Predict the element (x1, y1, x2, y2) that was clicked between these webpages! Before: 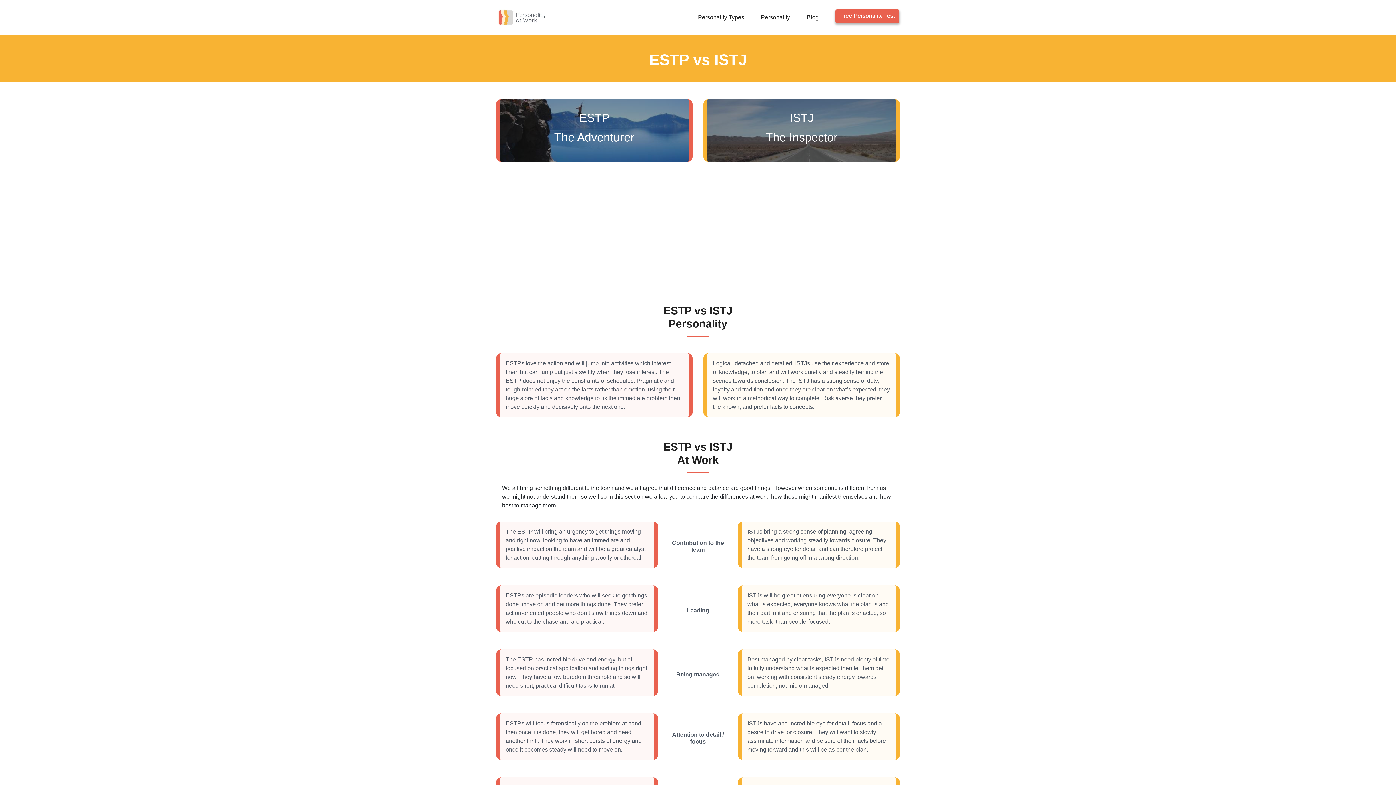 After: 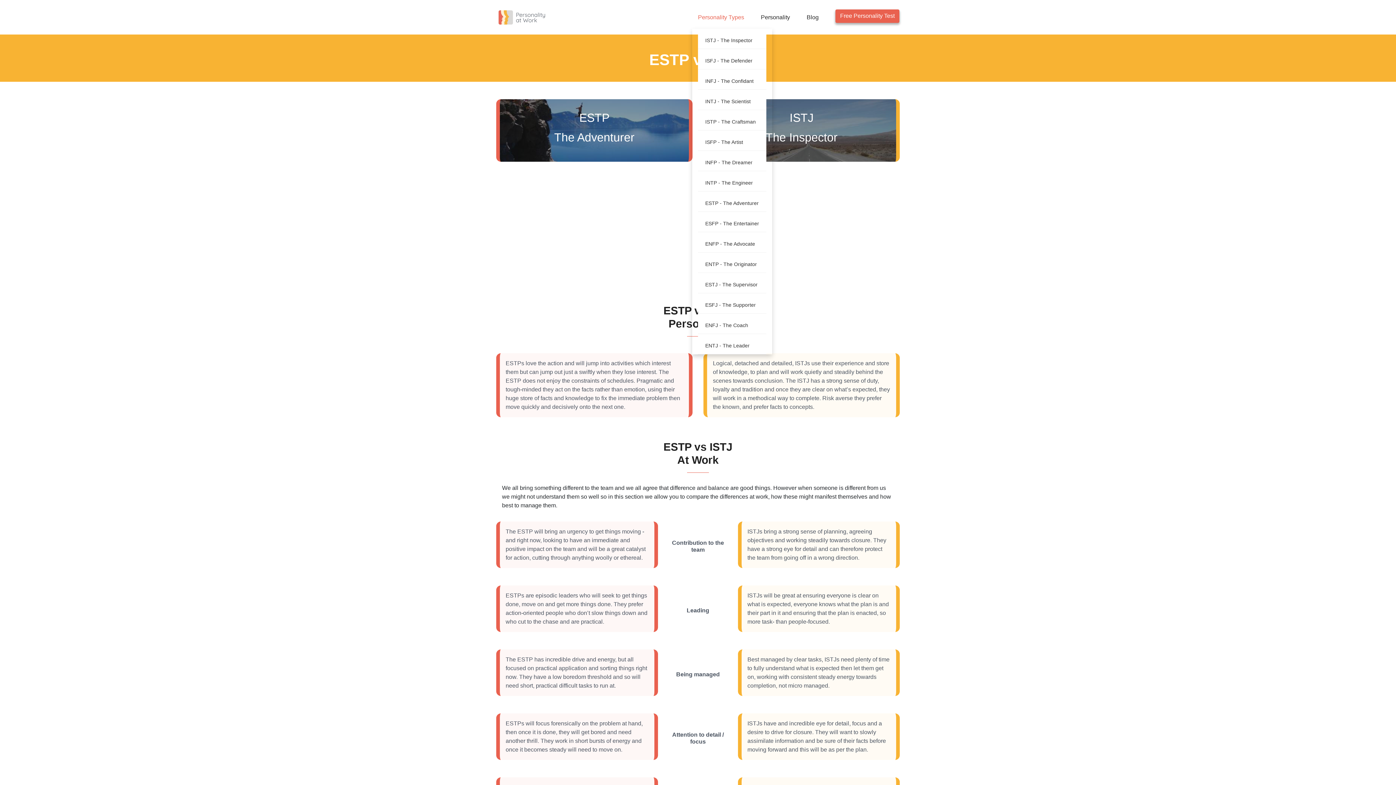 Action: bbox: (698, 9, 749, 21) label: Personality Types